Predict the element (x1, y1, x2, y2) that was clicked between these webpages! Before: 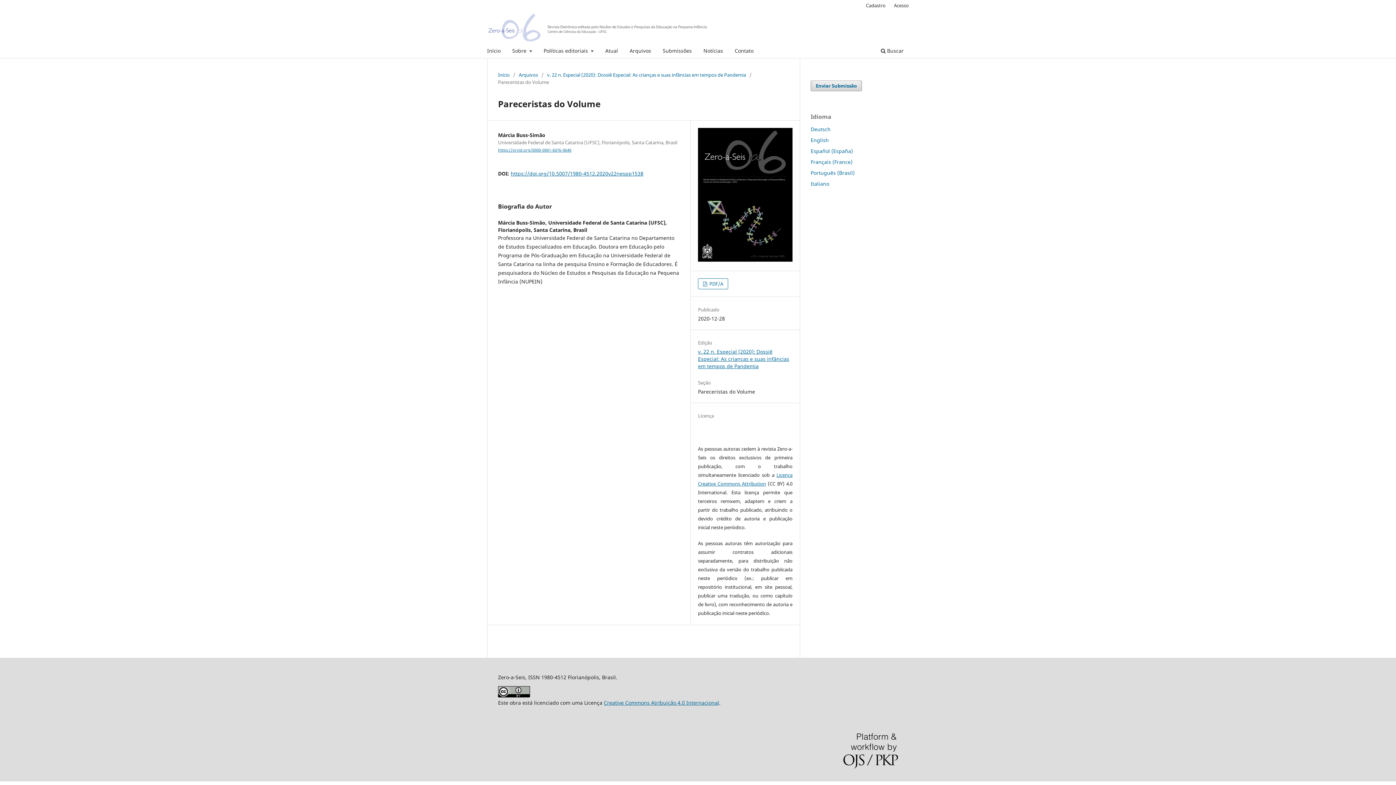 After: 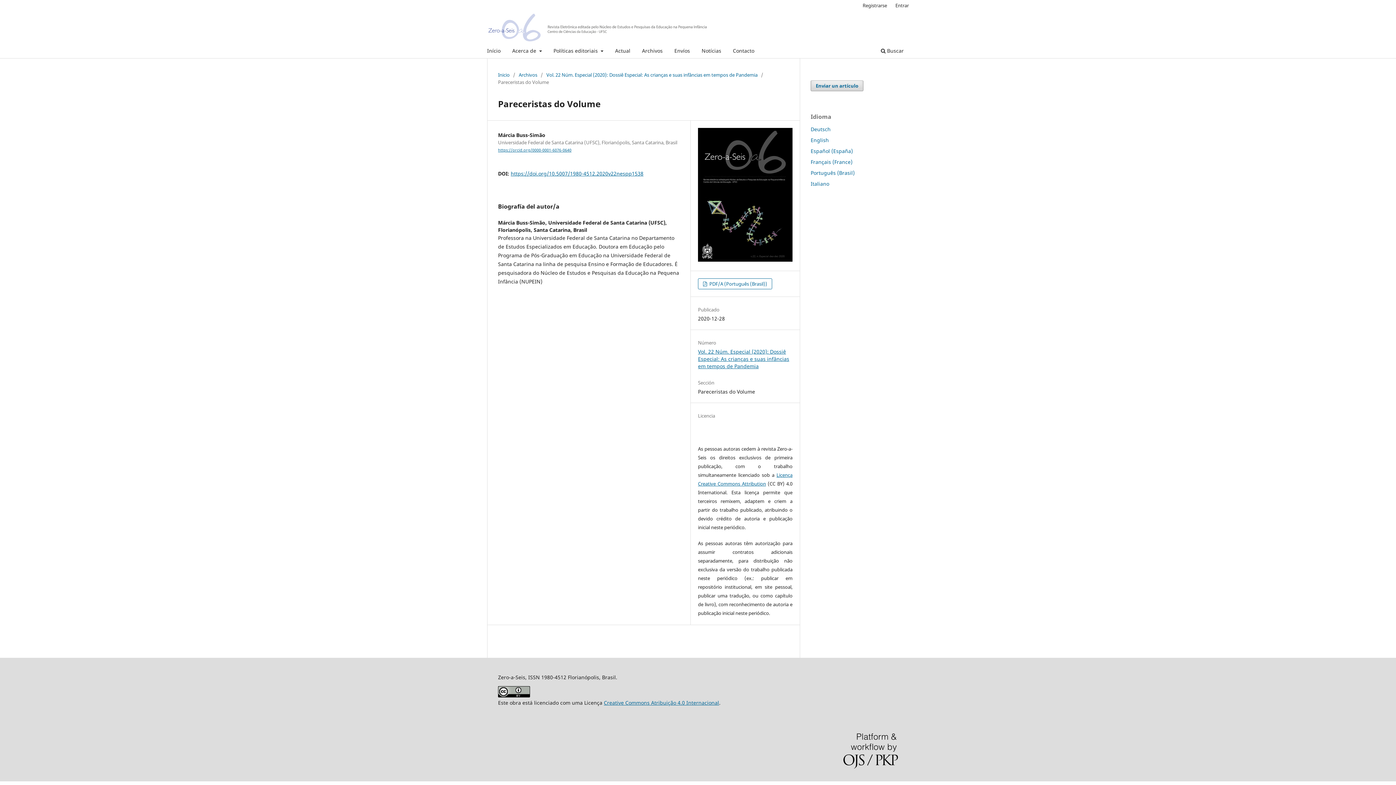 Action: label: Español (España) bbox: (810, 147, 853, 154)